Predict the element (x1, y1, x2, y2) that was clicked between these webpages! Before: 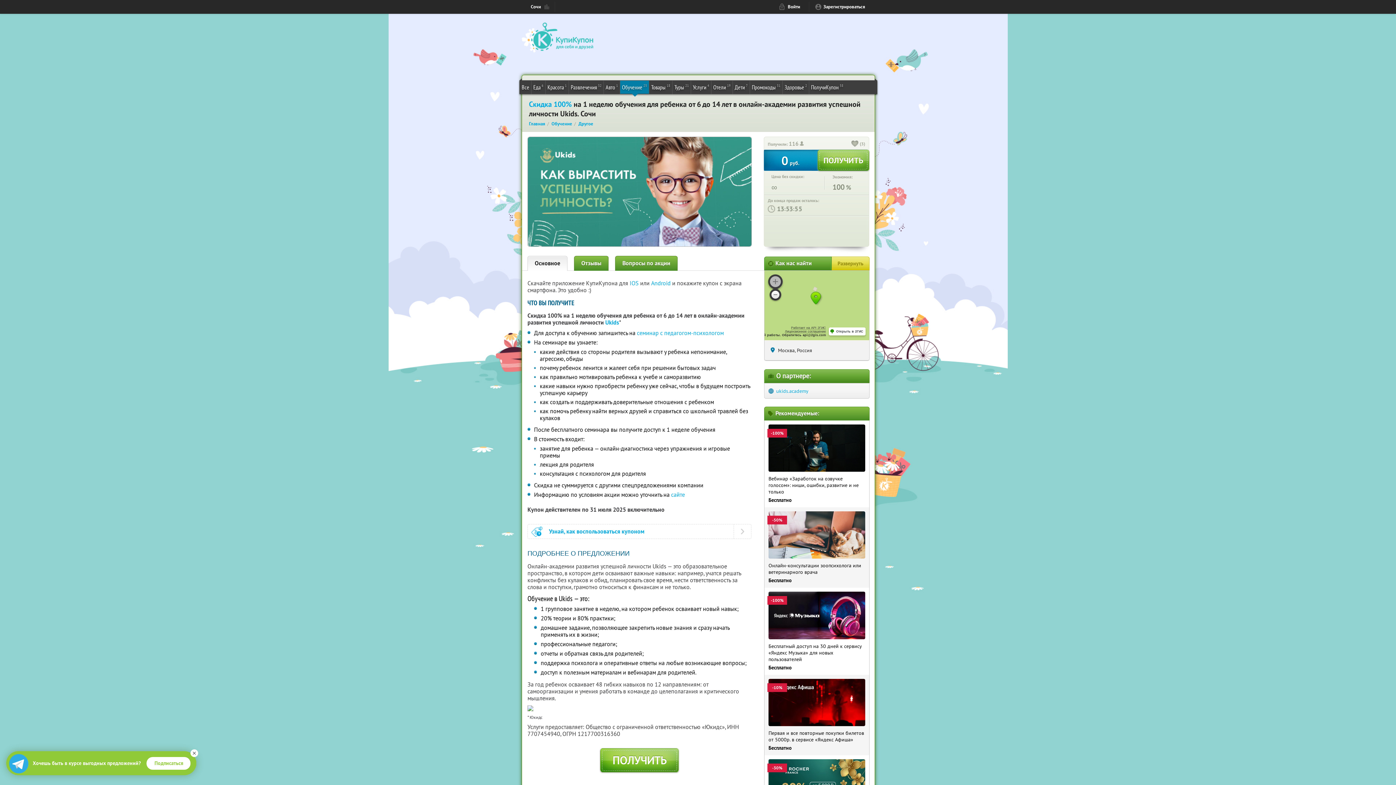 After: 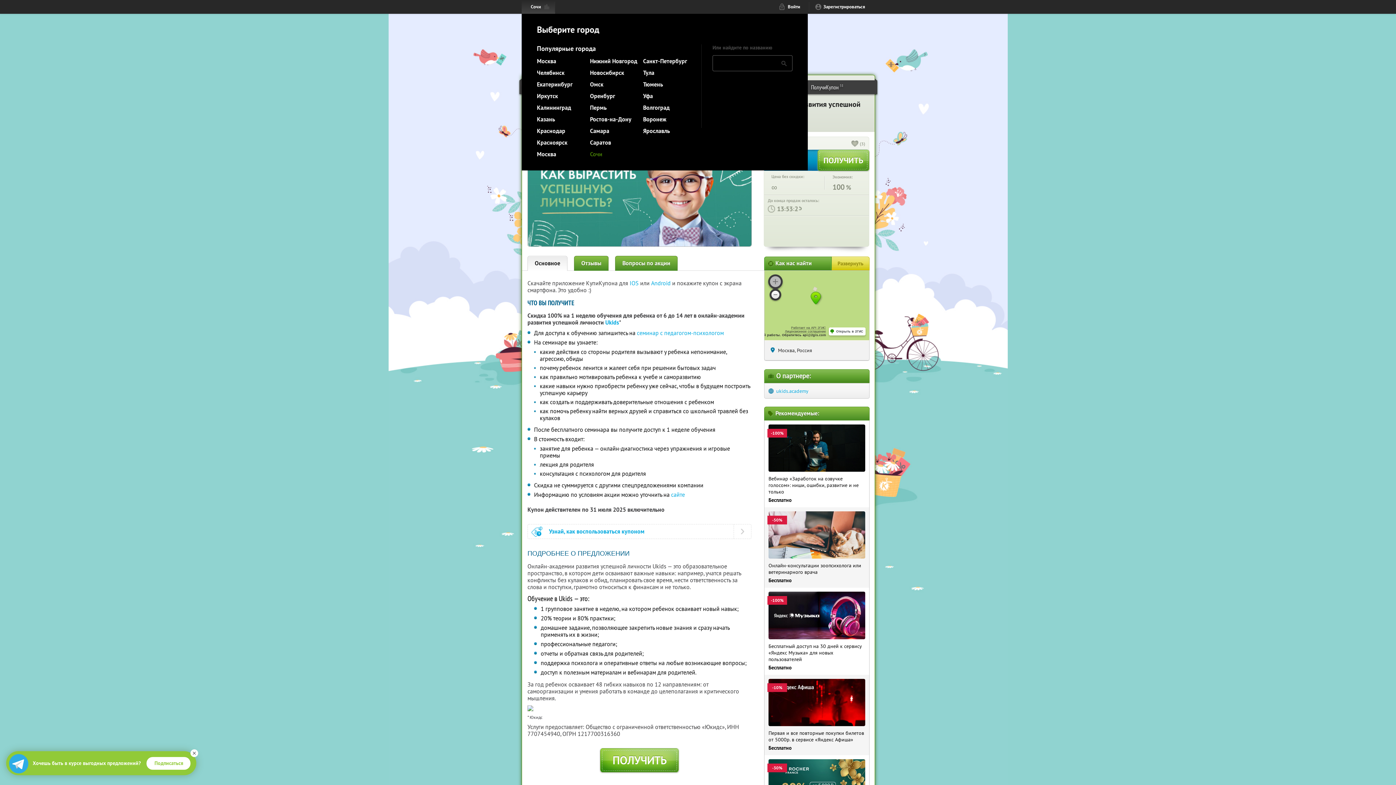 Action: bbox: (521, 0, 555, 13) label: Сочи